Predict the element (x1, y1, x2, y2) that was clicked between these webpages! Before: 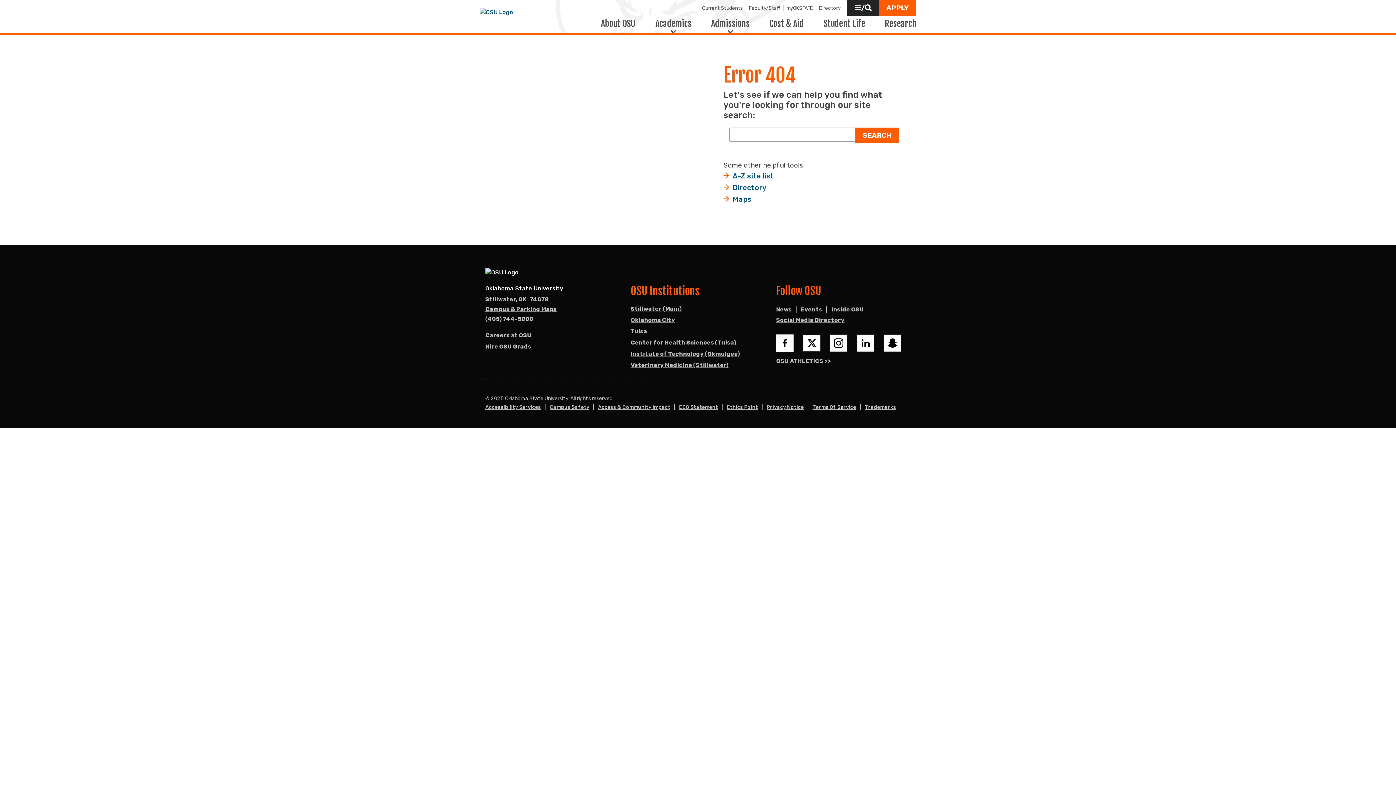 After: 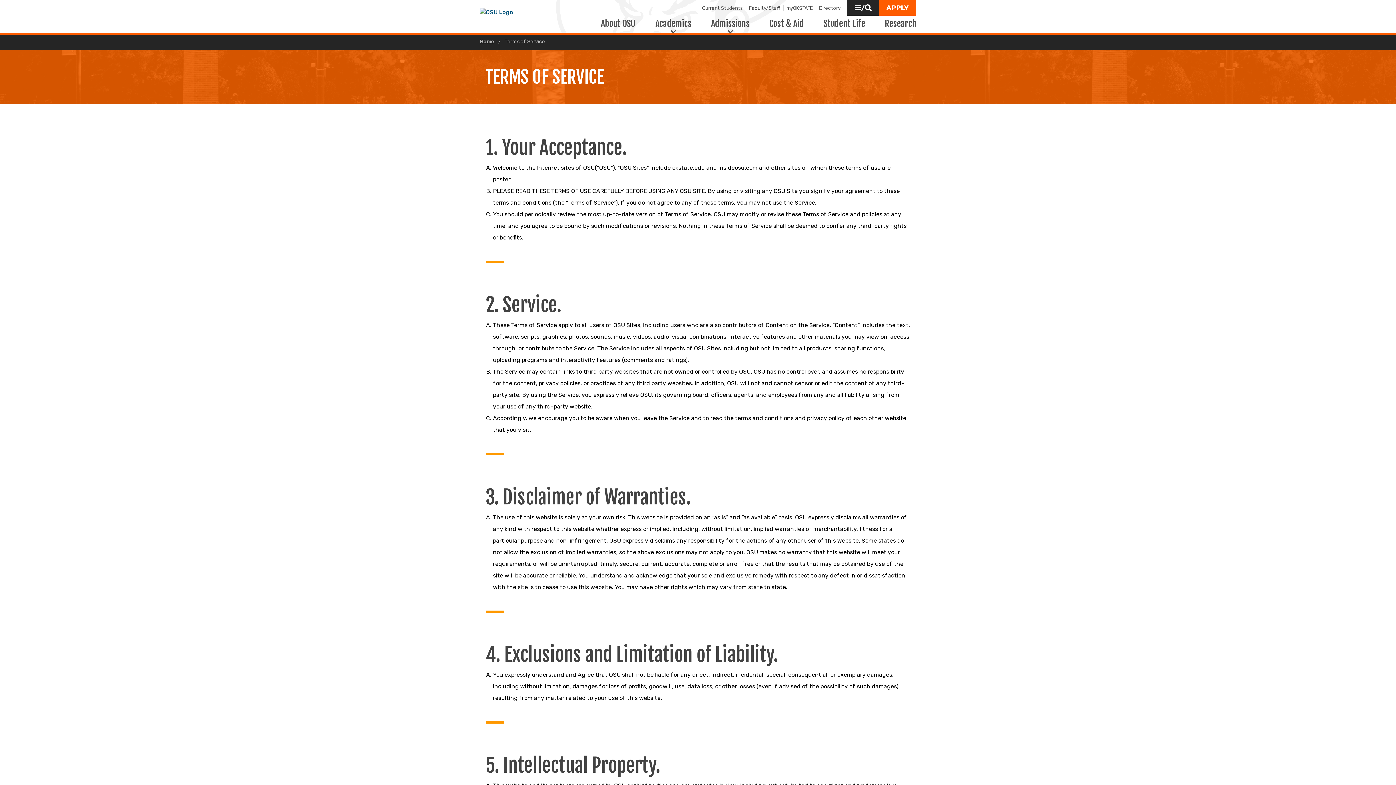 Action: label: Terms Of Service bbox: (812, 403, 861, 412)